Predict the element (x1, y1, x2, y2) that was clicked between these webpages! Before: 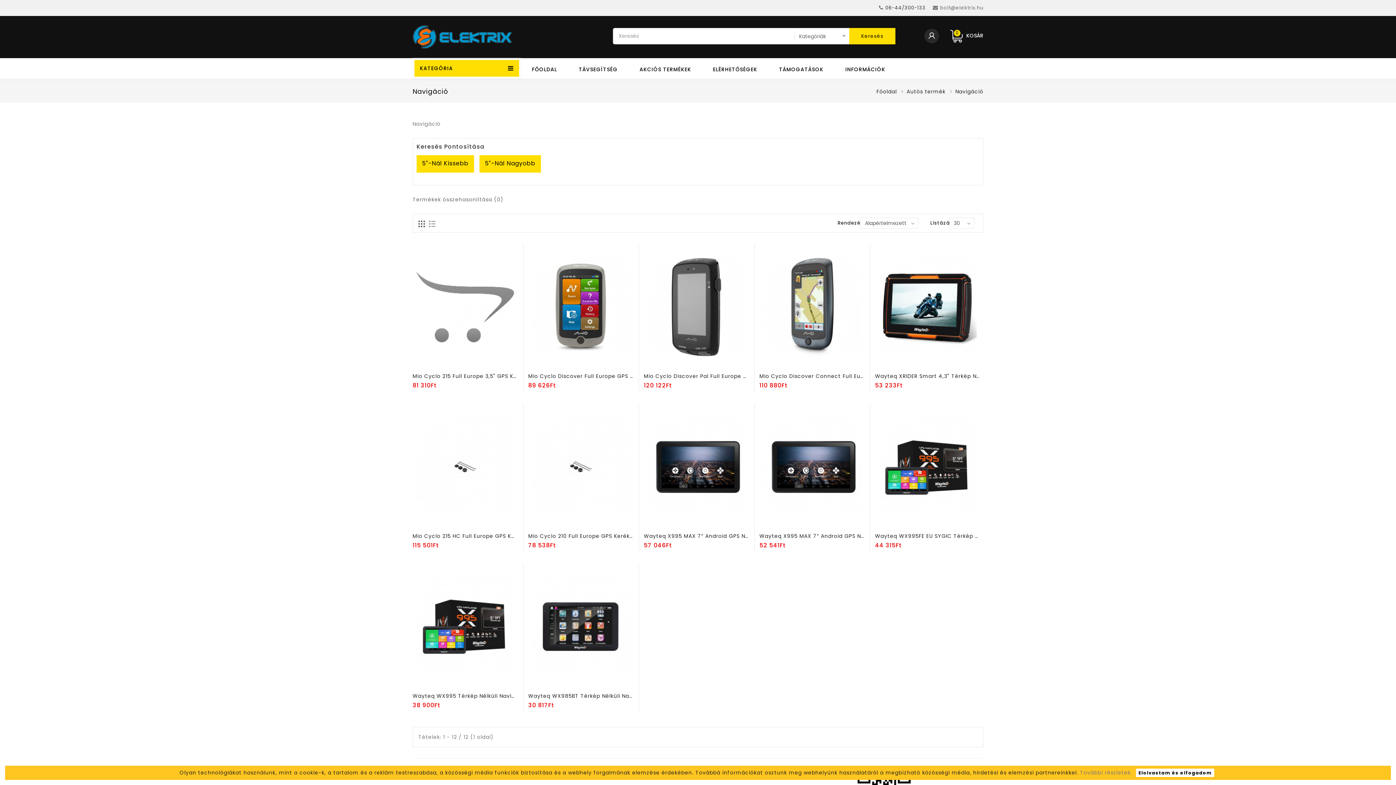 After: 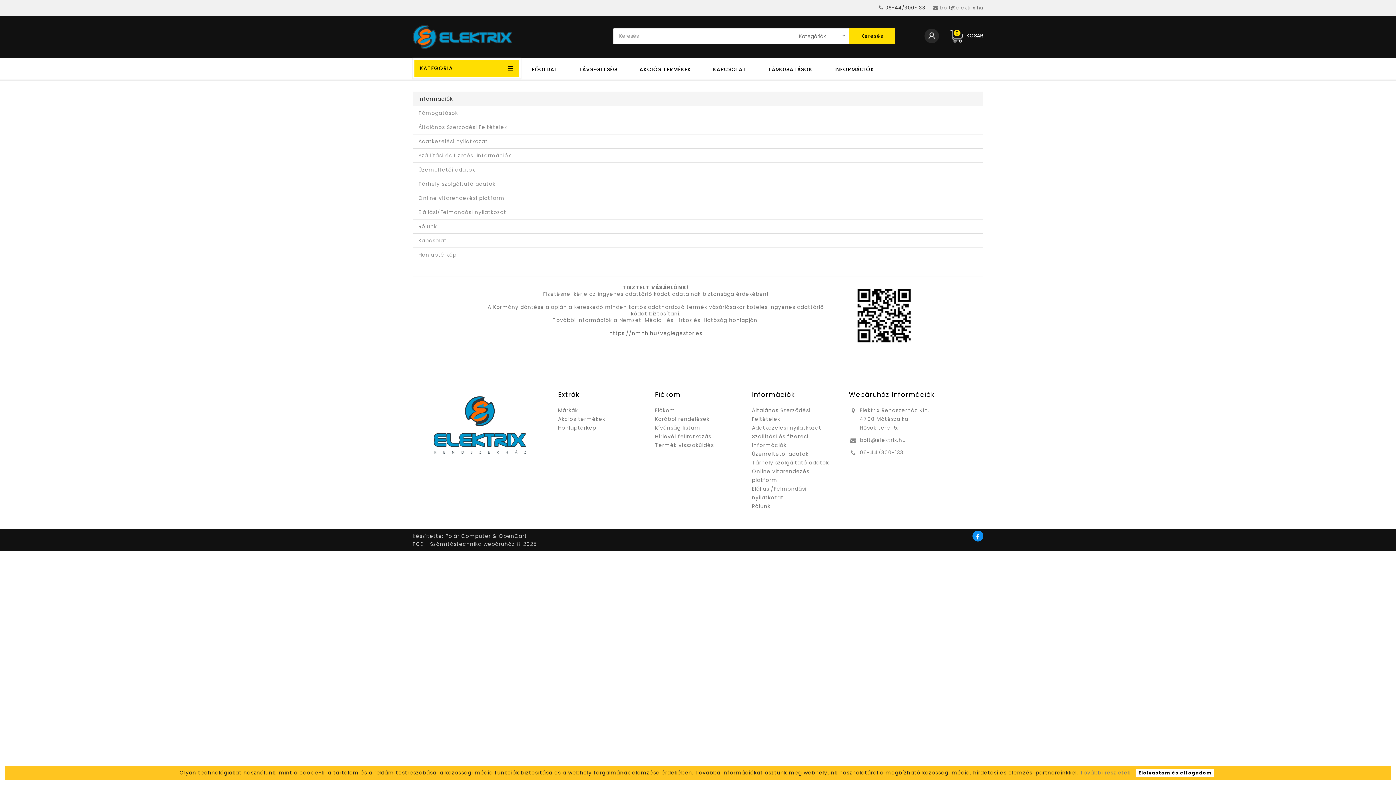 Action: bbox: (834, 58, 896, 80) label: INFORMÁCIÓK